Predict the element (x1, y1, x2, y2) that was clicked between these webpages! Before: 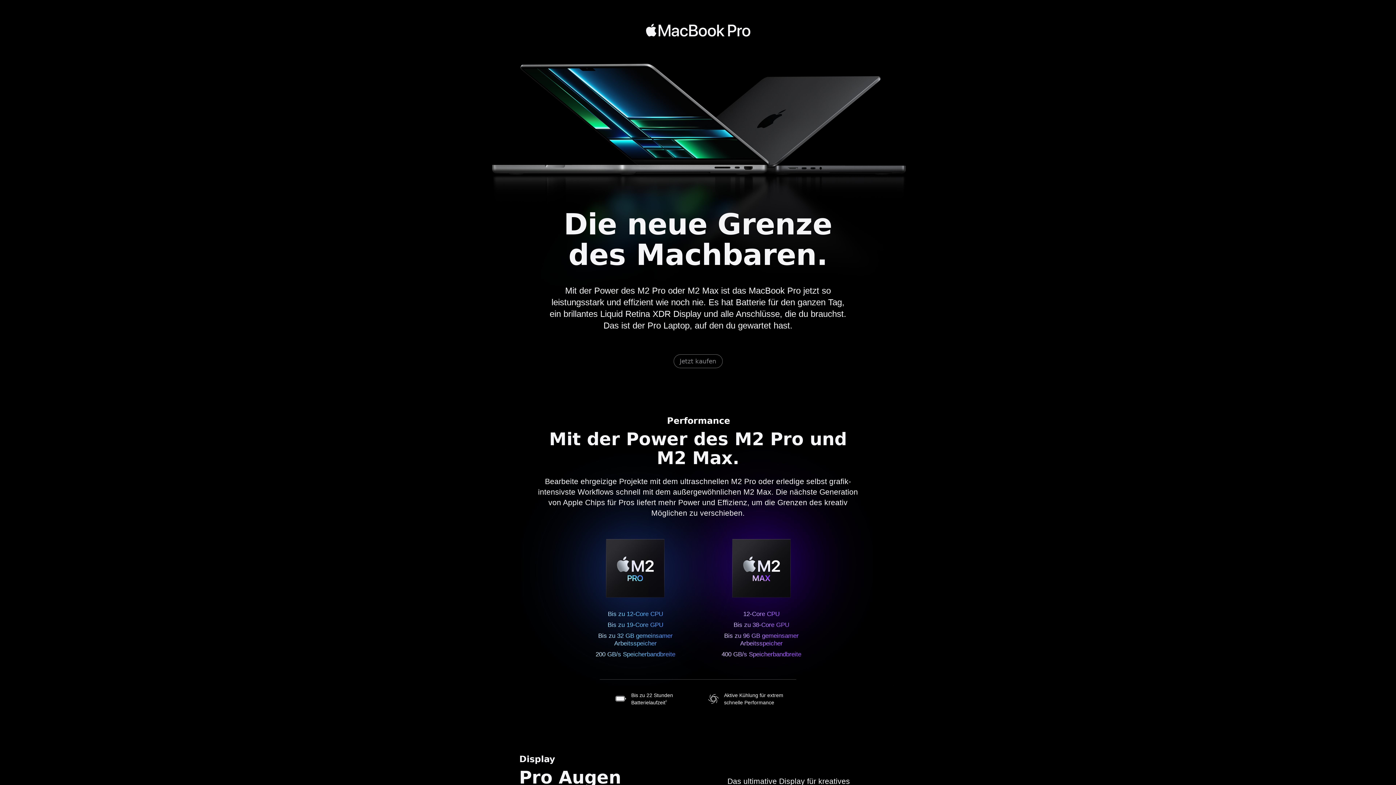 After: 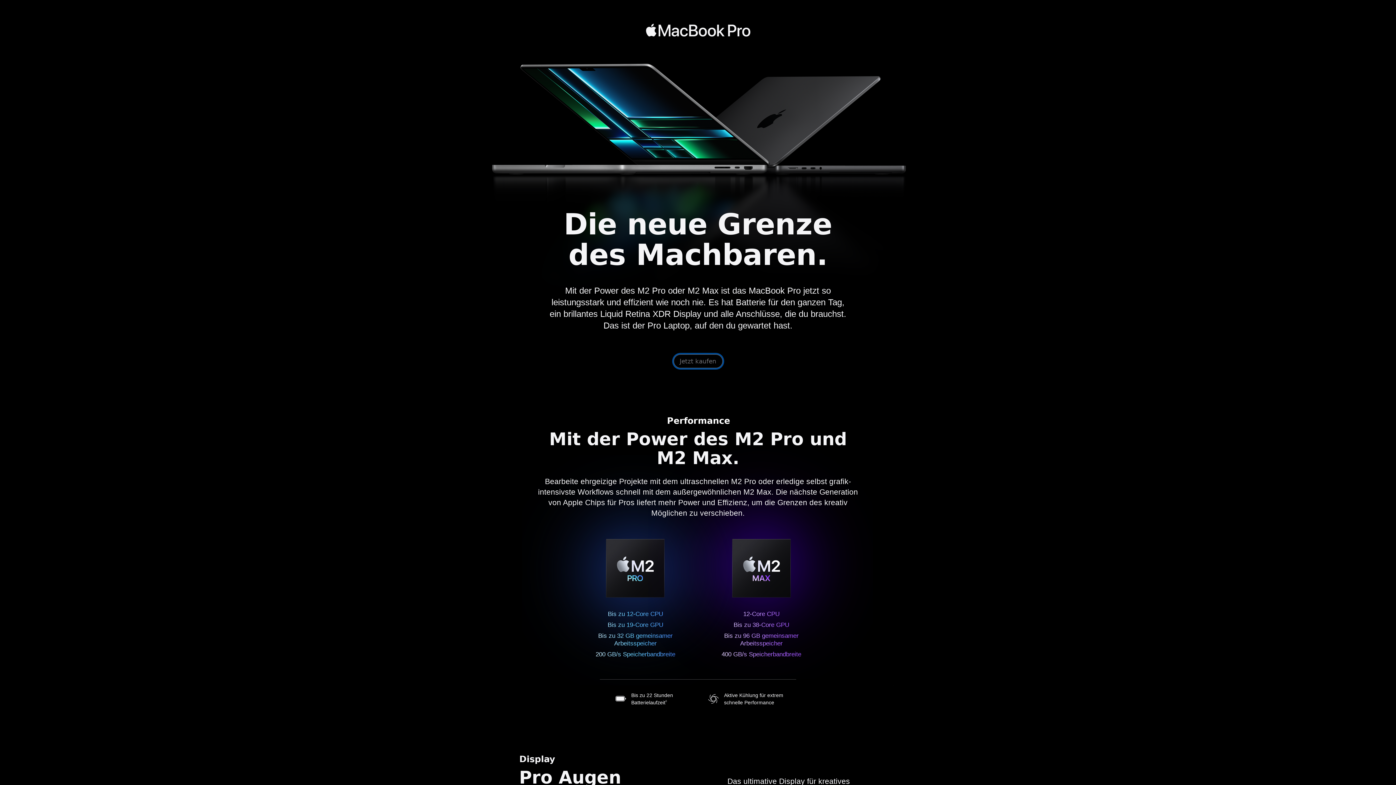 Action: label: 14" und 16" MacBook Pro jetzt kaufen bbox: (673, 354, 722, 368)